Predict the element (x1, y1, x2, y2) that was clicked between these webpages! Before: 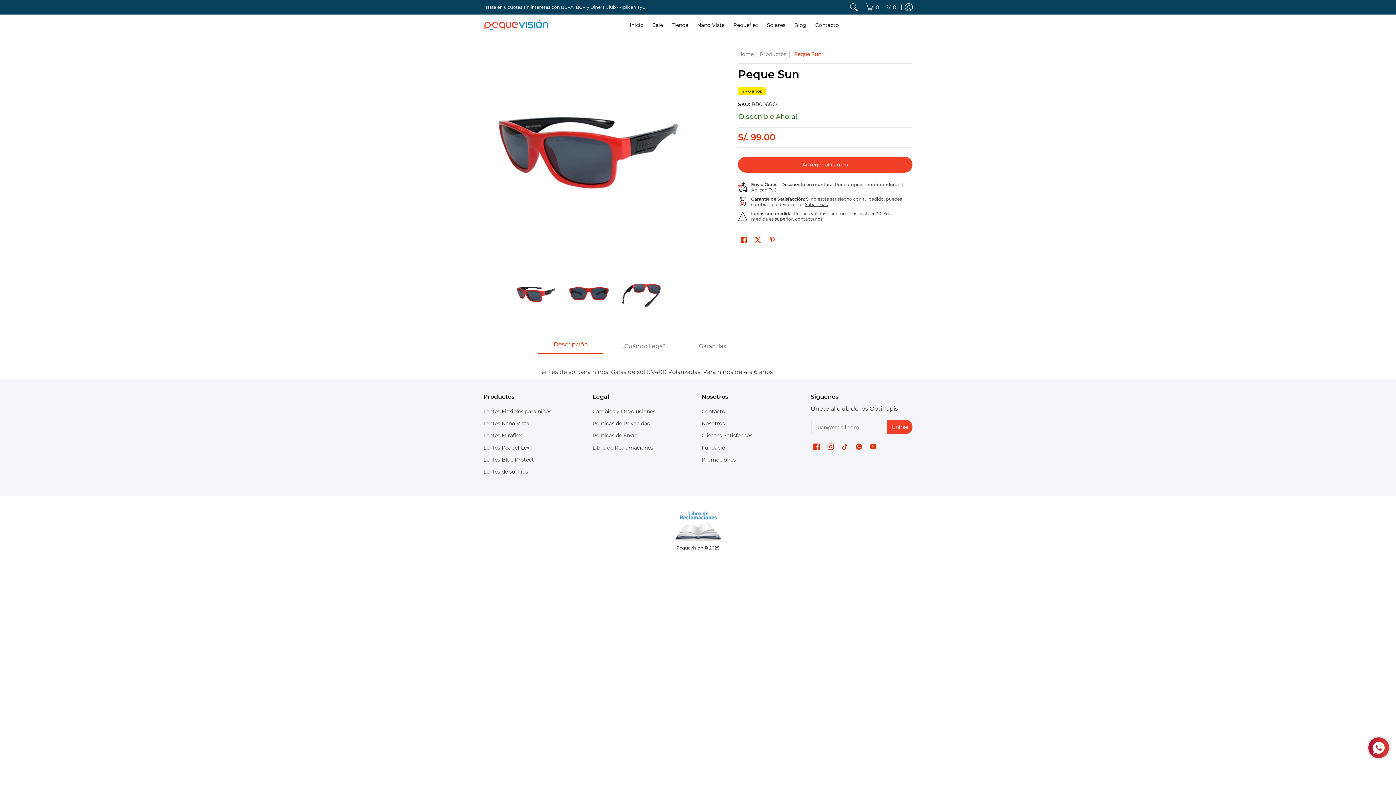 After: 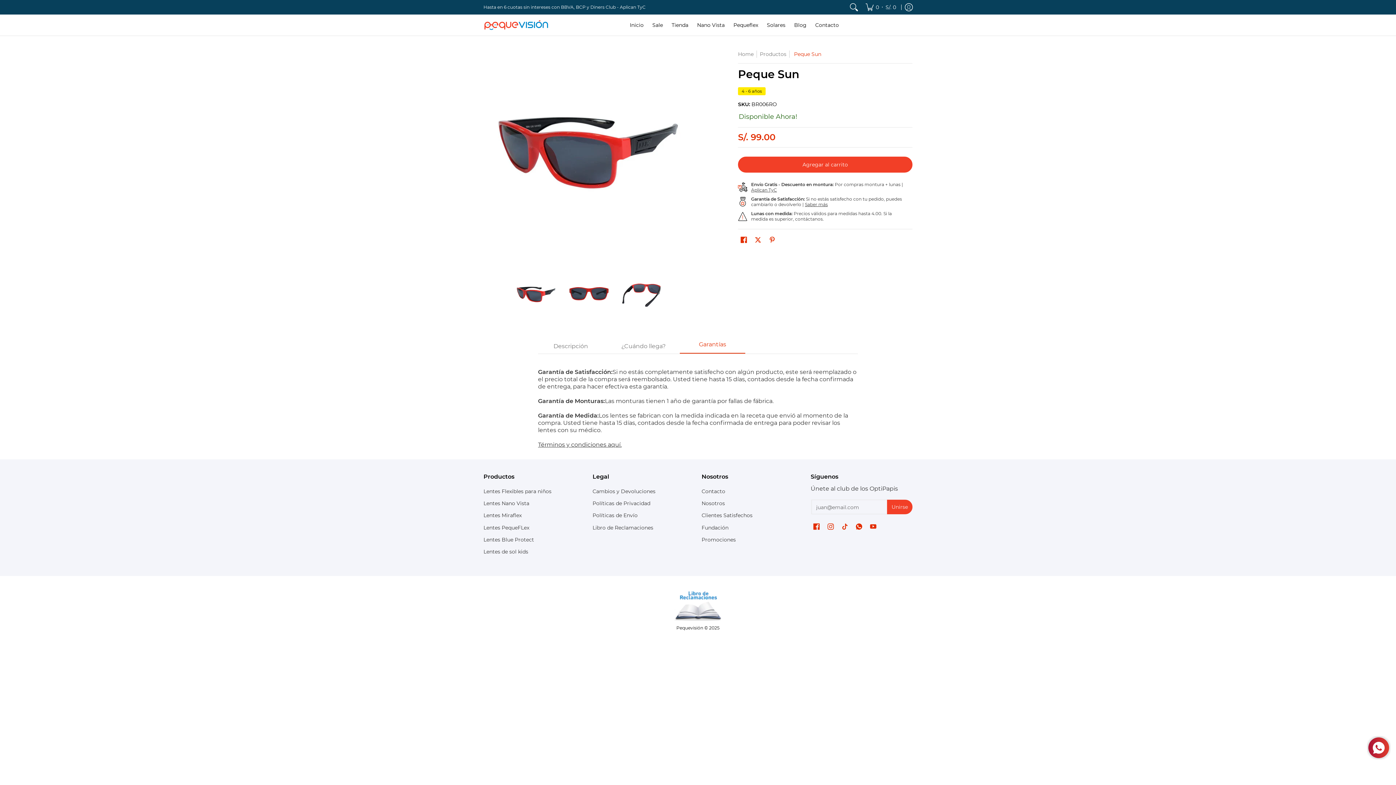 Action: label: Garantías bbox: (680, 340, 745, 353)